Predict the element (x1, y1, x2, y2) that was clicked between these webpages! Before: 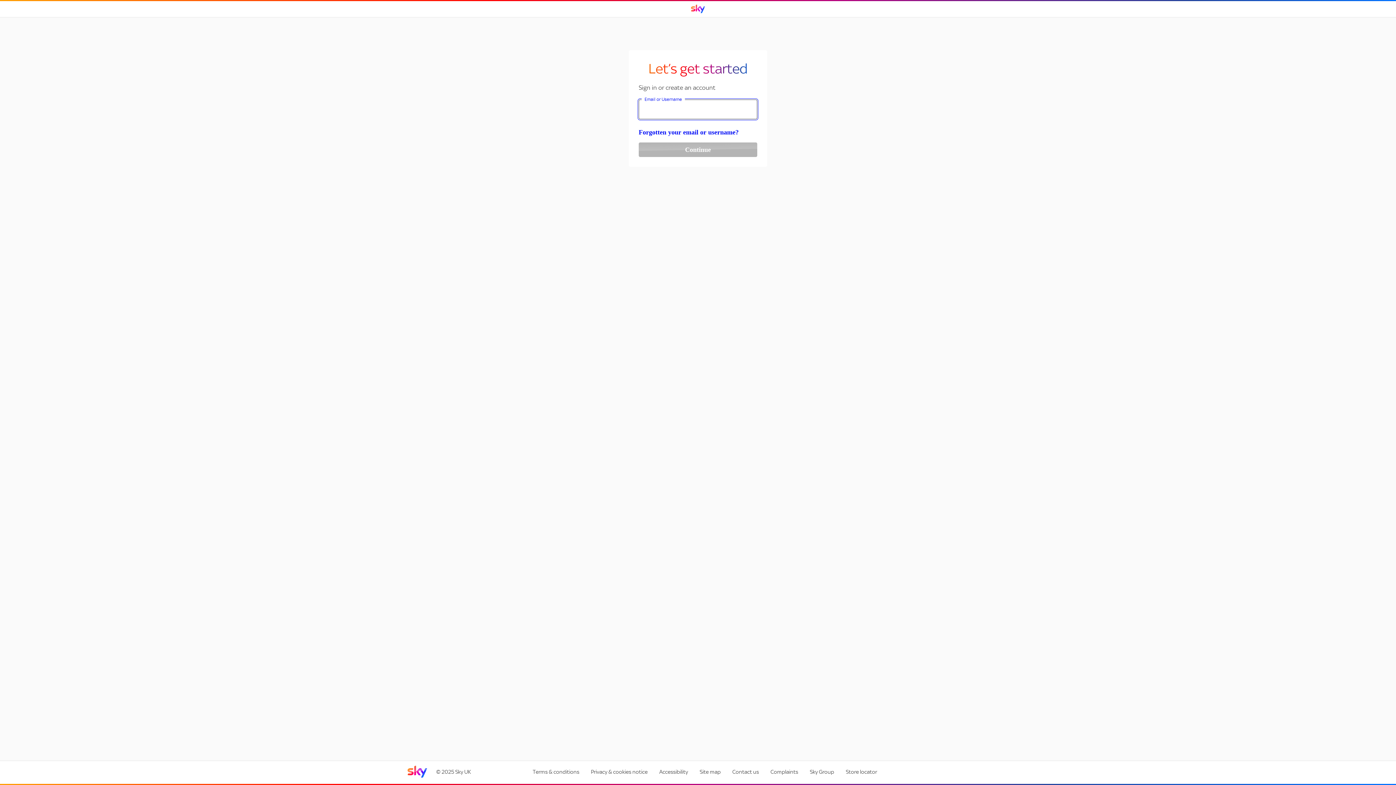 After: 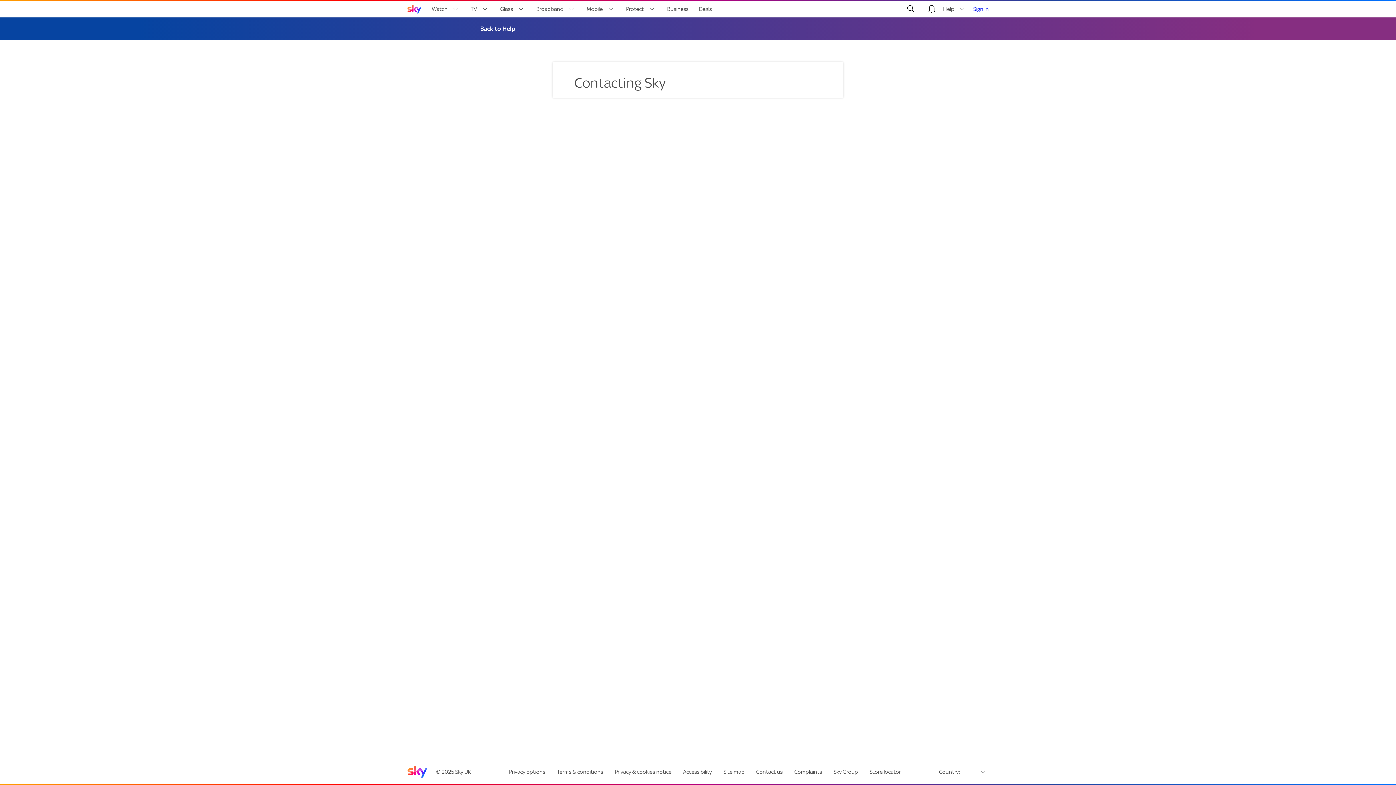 Action: label: Contact us bbox: (728, 764, 763, 779)